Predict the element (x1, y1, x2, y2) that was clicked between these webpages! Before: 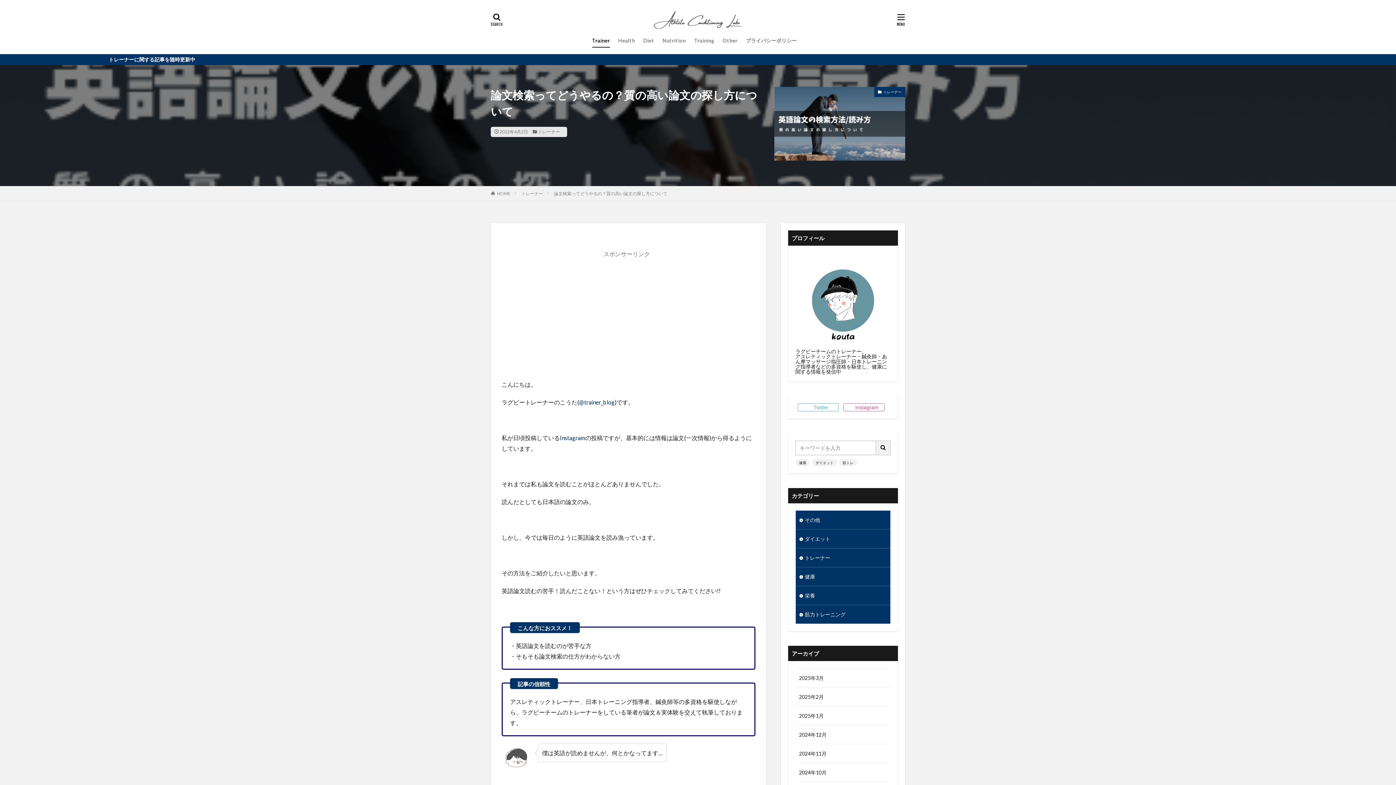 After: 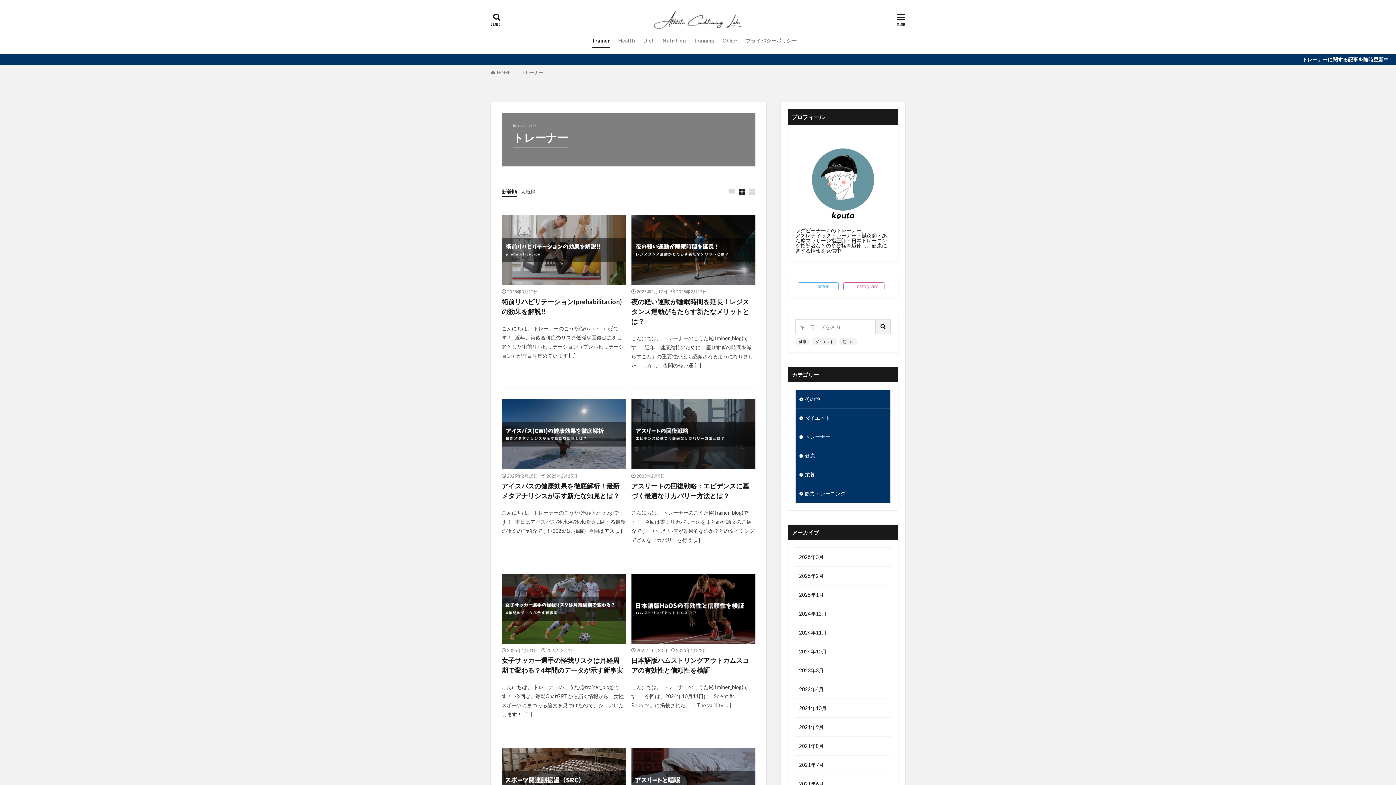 Action: label: トレーナー bbox: (521, 190, 543, 196)